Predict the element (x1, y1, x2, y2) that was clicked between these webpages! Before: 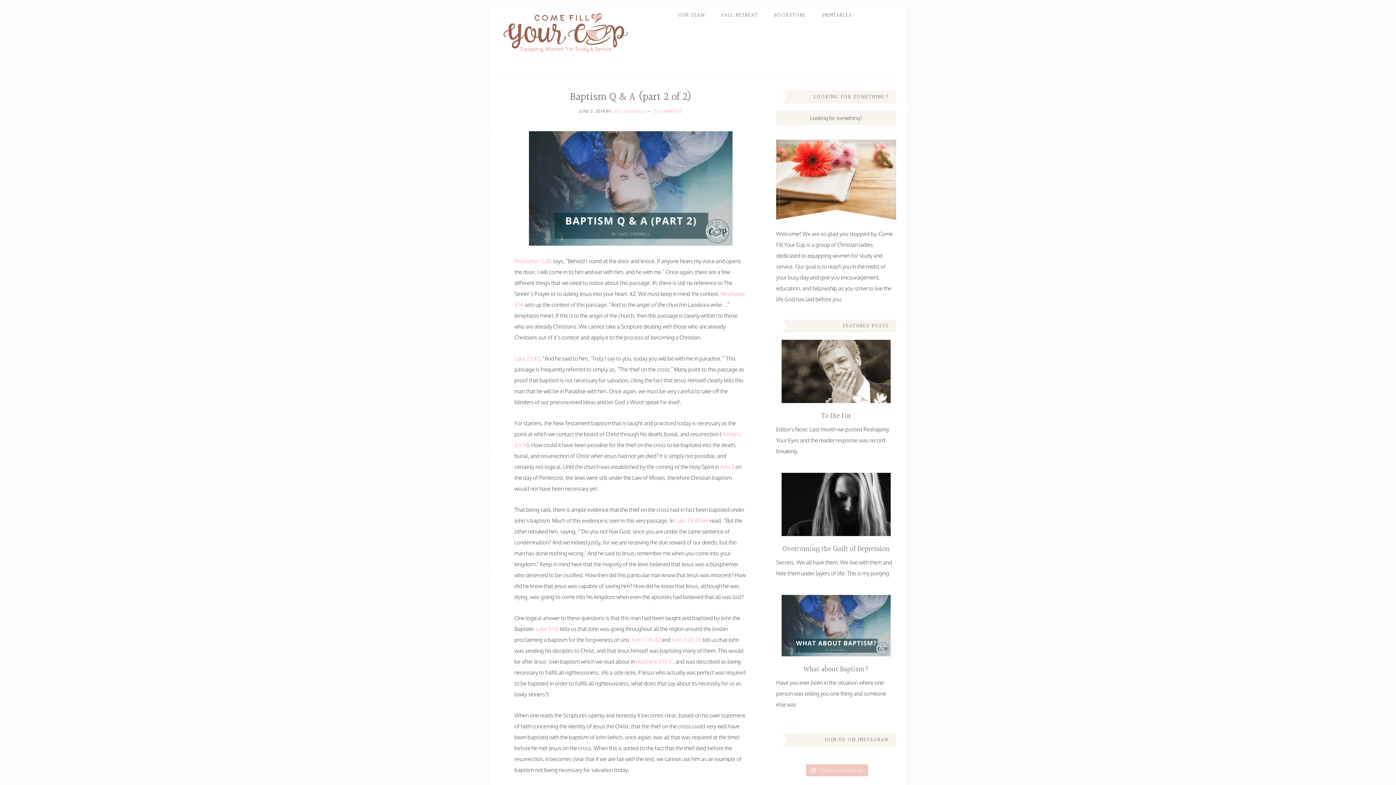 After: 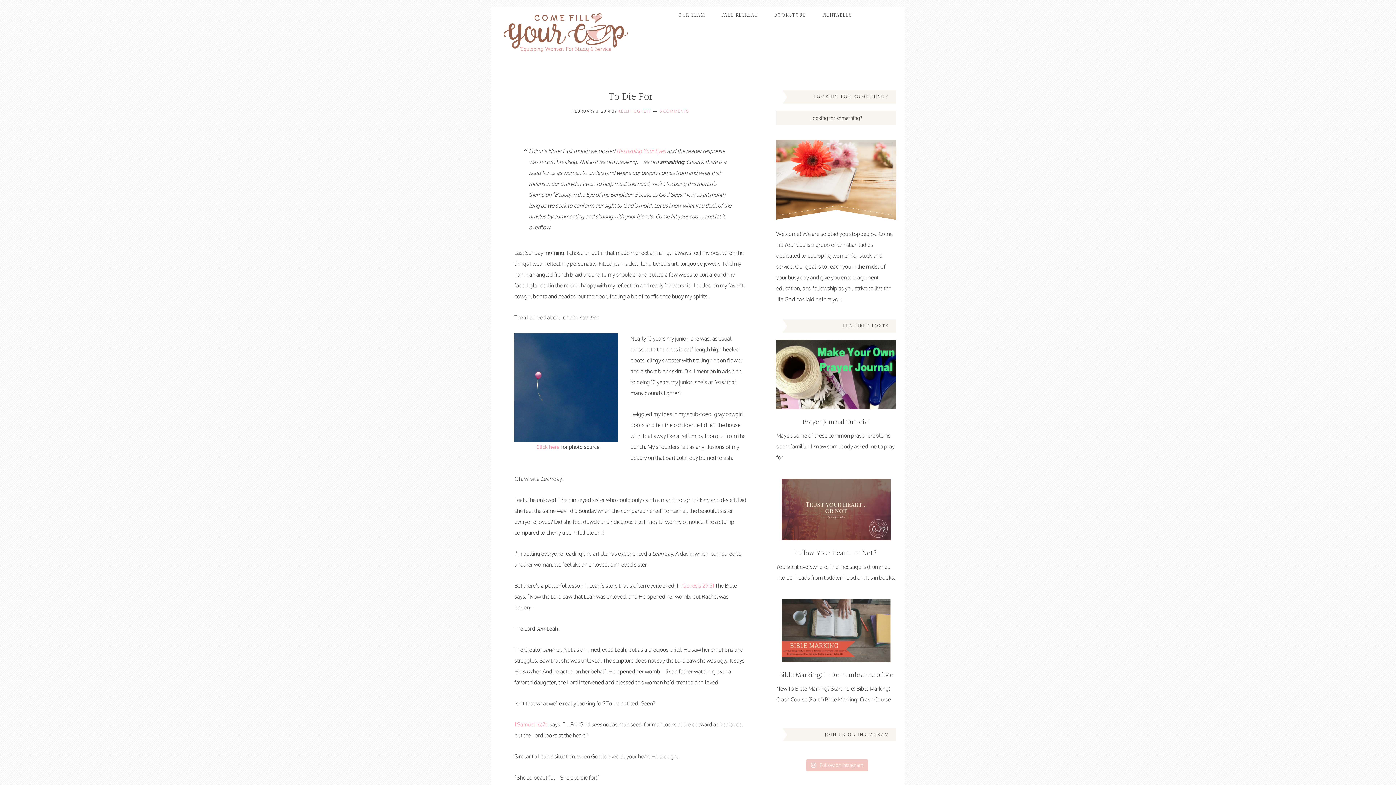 Action: bbox: (776, 340, 896, 403)